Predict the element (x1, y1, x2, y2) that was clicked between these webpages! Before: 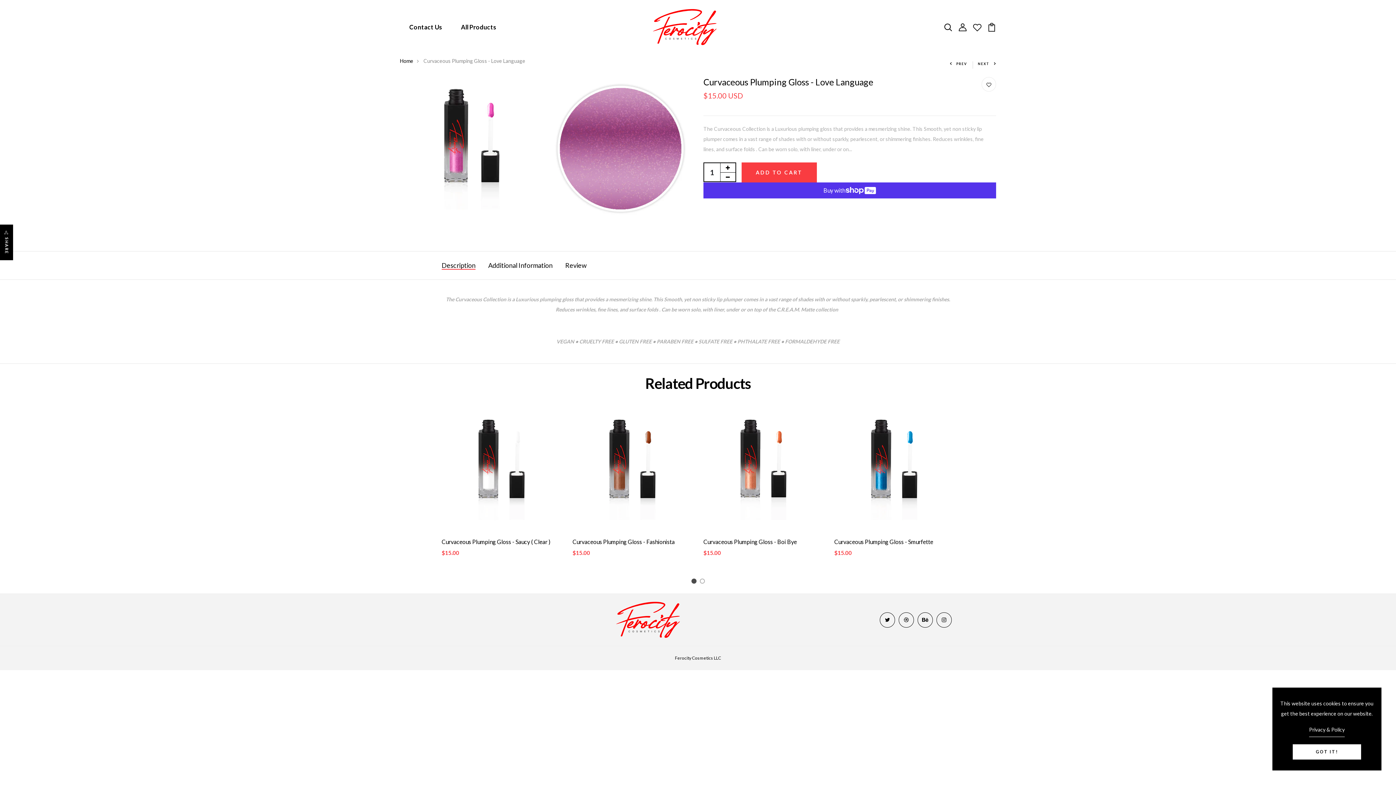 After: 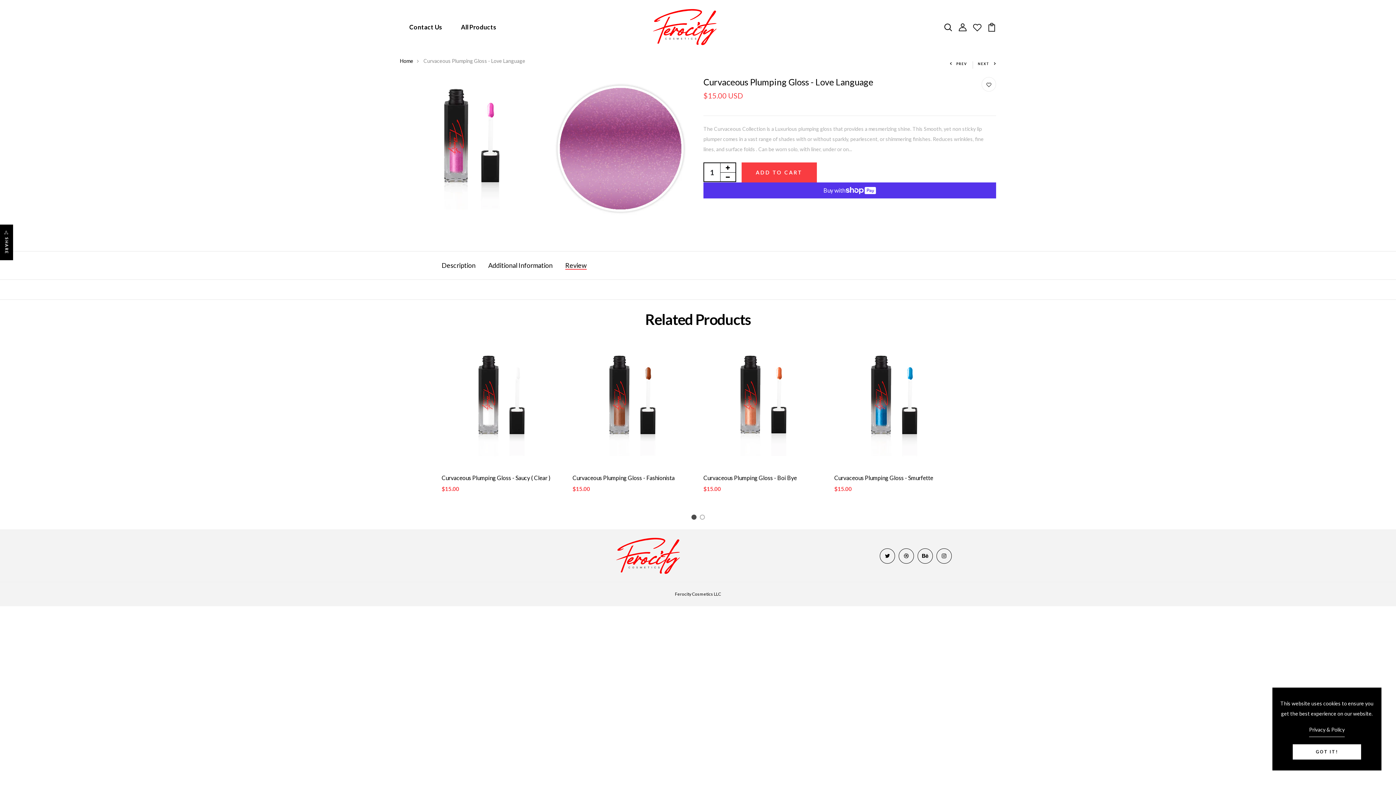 Action: bbox: (565, 260, 586, 270) label: Review